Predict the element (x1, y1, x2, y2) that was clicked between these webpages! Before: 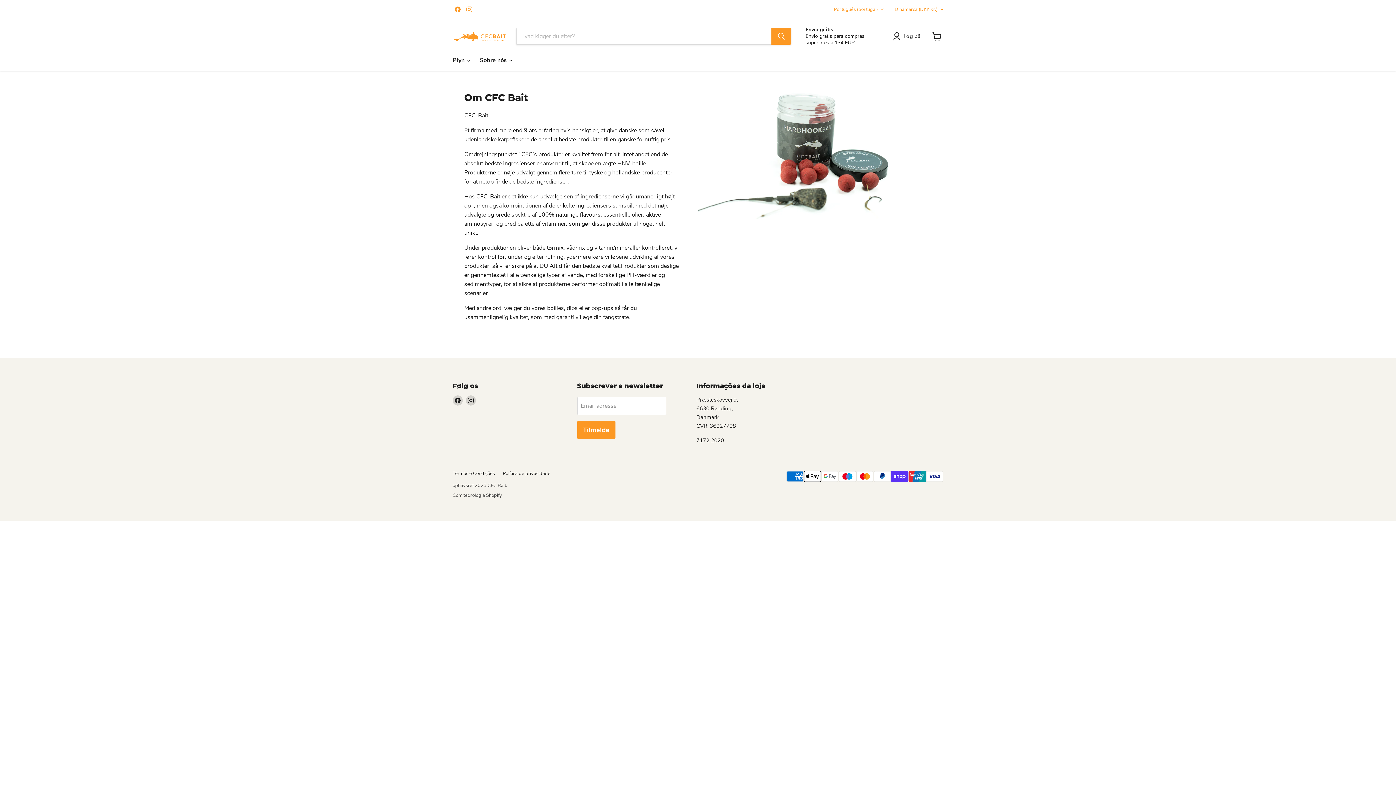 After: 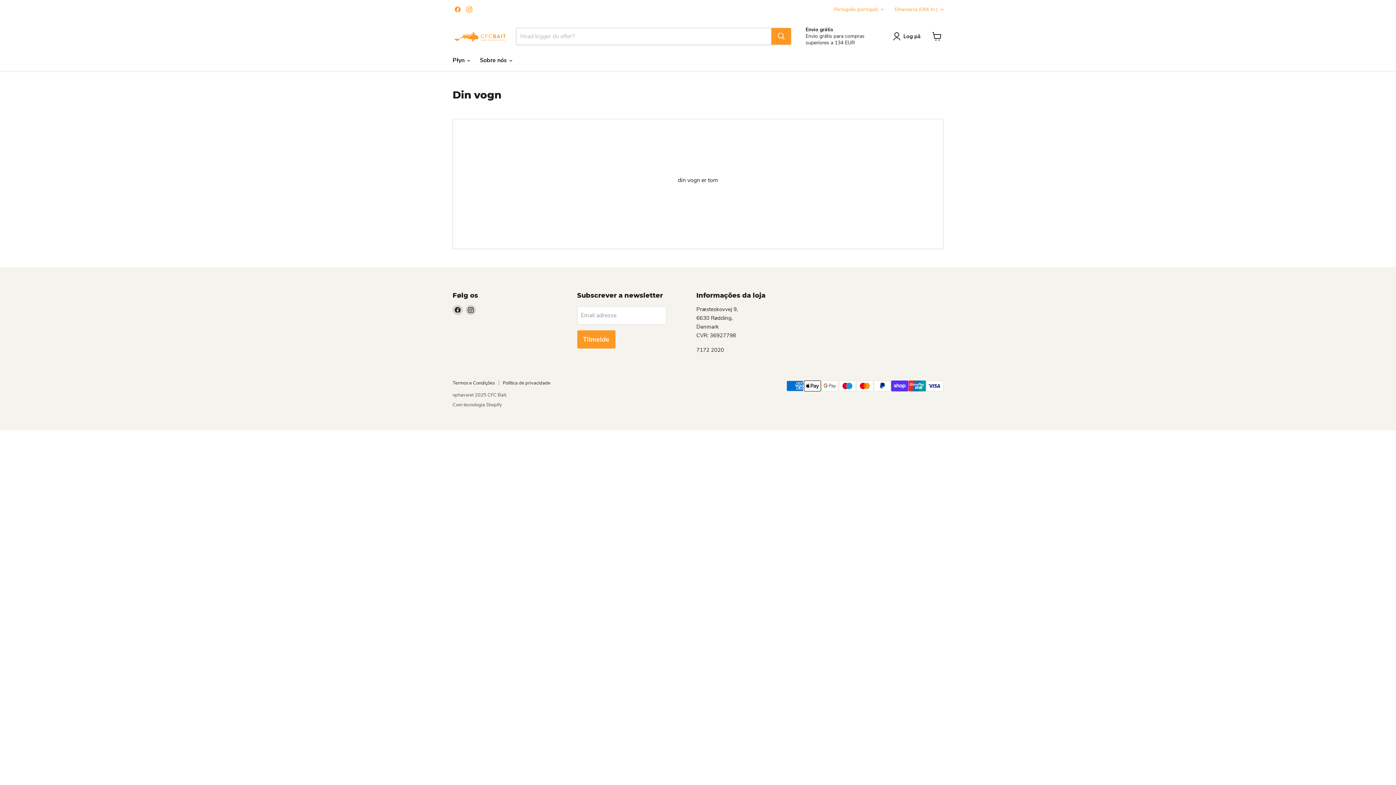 Action: label: Se indkøbsvogn bbox: (929, 28, 945, 44)